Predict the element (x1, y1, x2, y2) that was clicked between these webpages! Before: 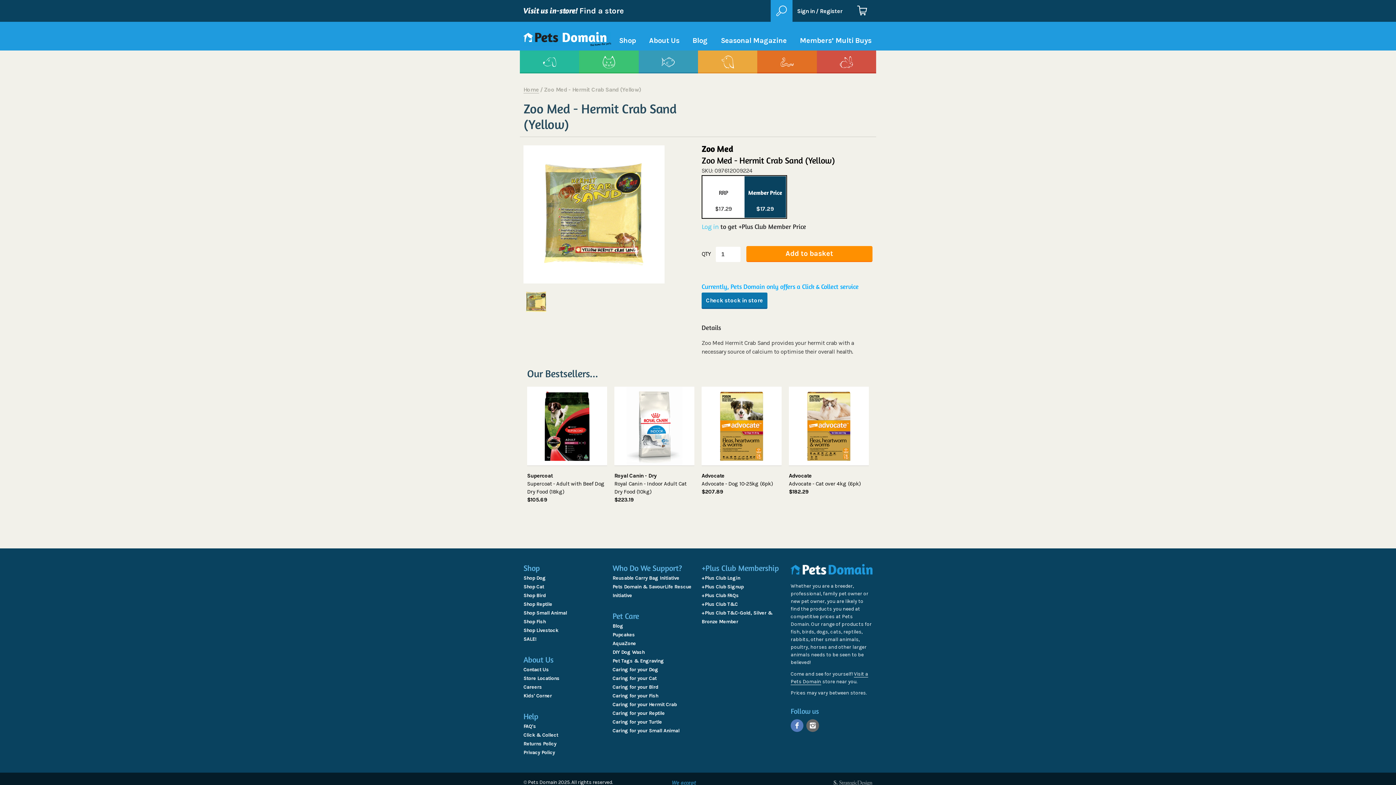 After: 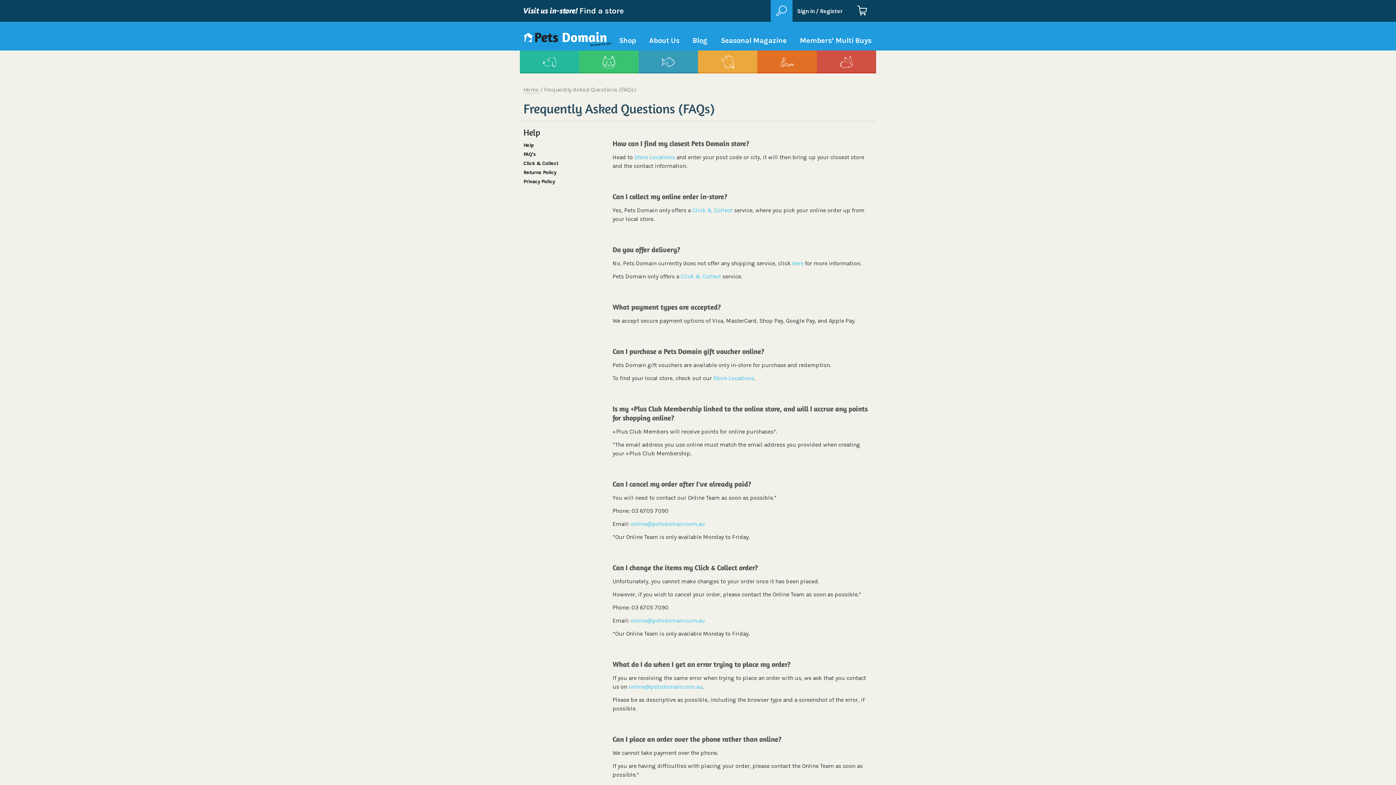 Action: bbox: (523, 723, 536, 729) label: FAQ's